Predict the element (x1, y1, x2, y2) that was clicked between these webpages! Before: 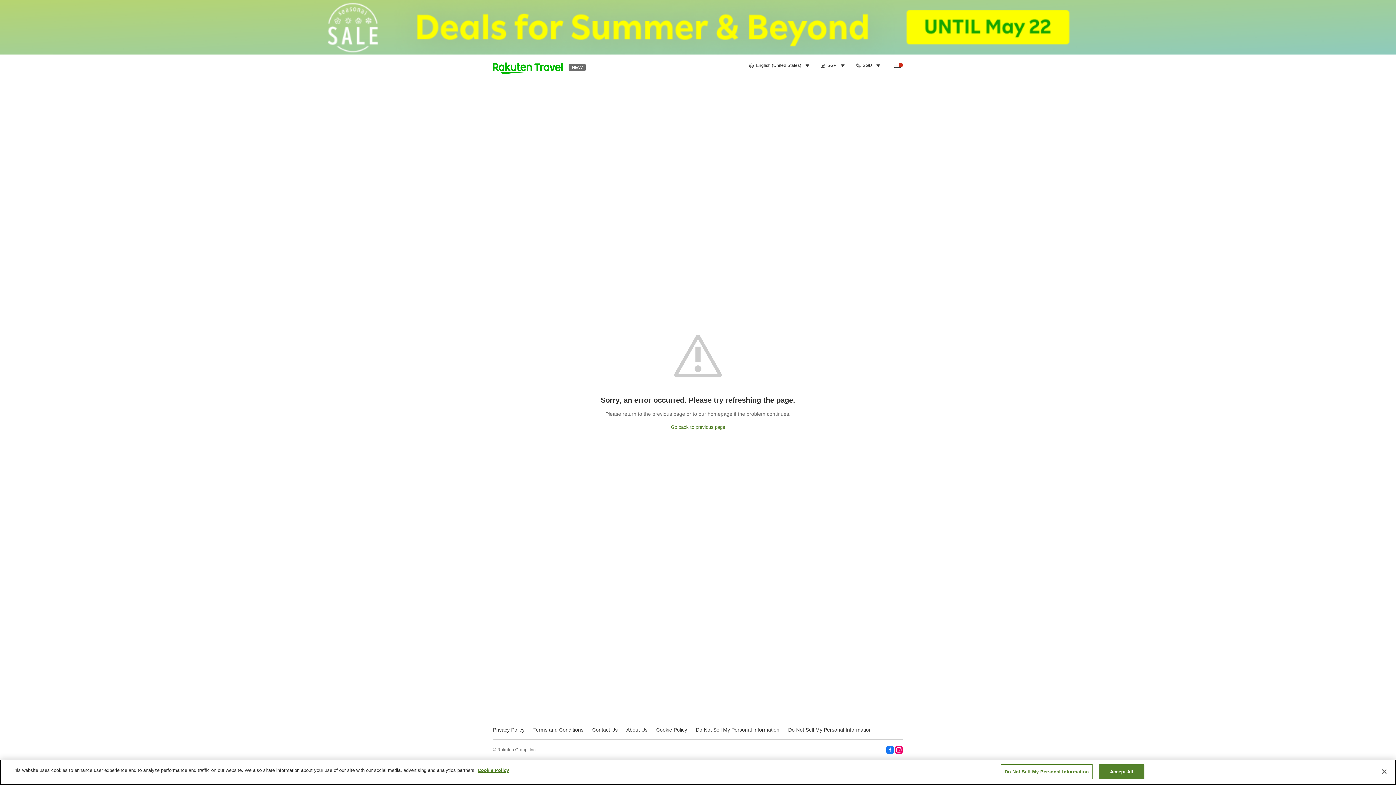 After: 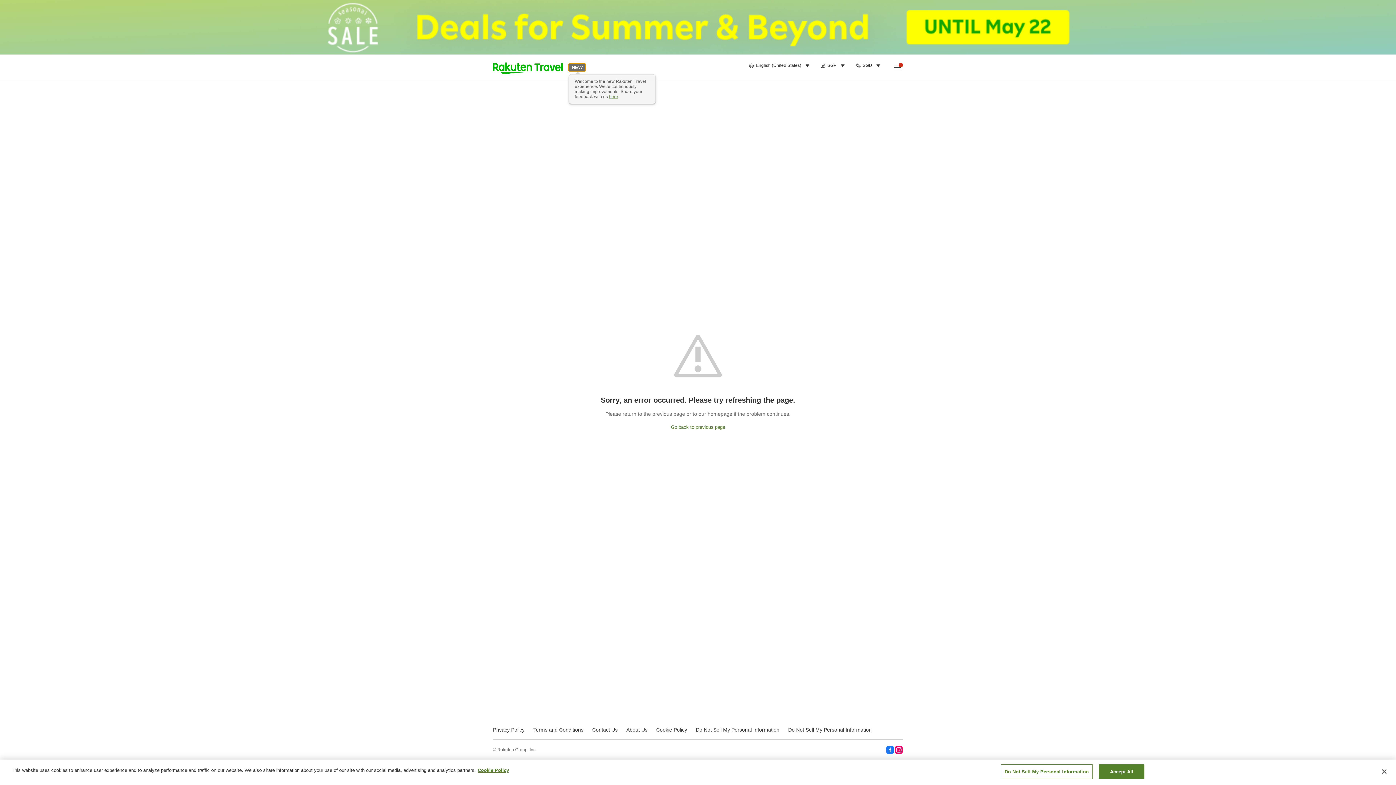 Action: bbox: (568, 63, 585, 71) label: NEW